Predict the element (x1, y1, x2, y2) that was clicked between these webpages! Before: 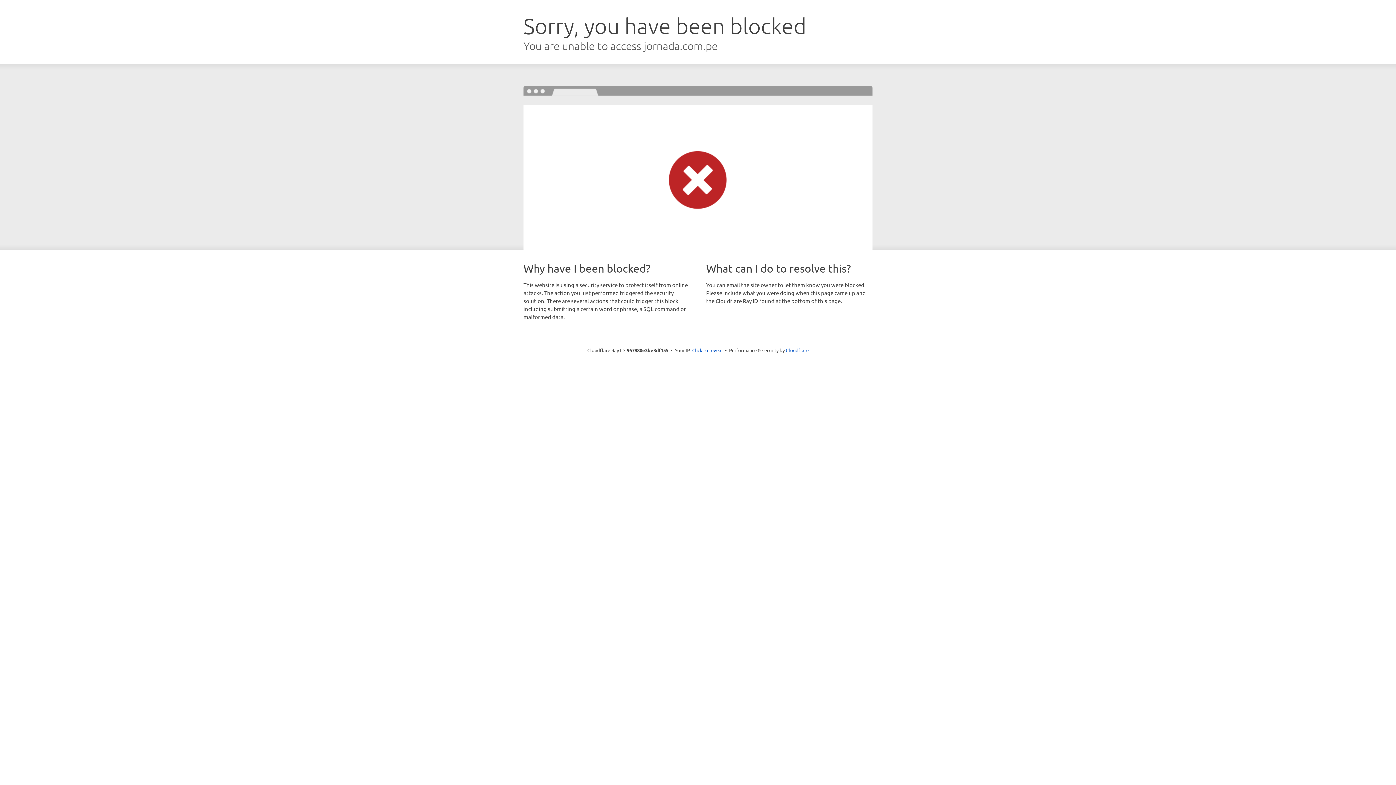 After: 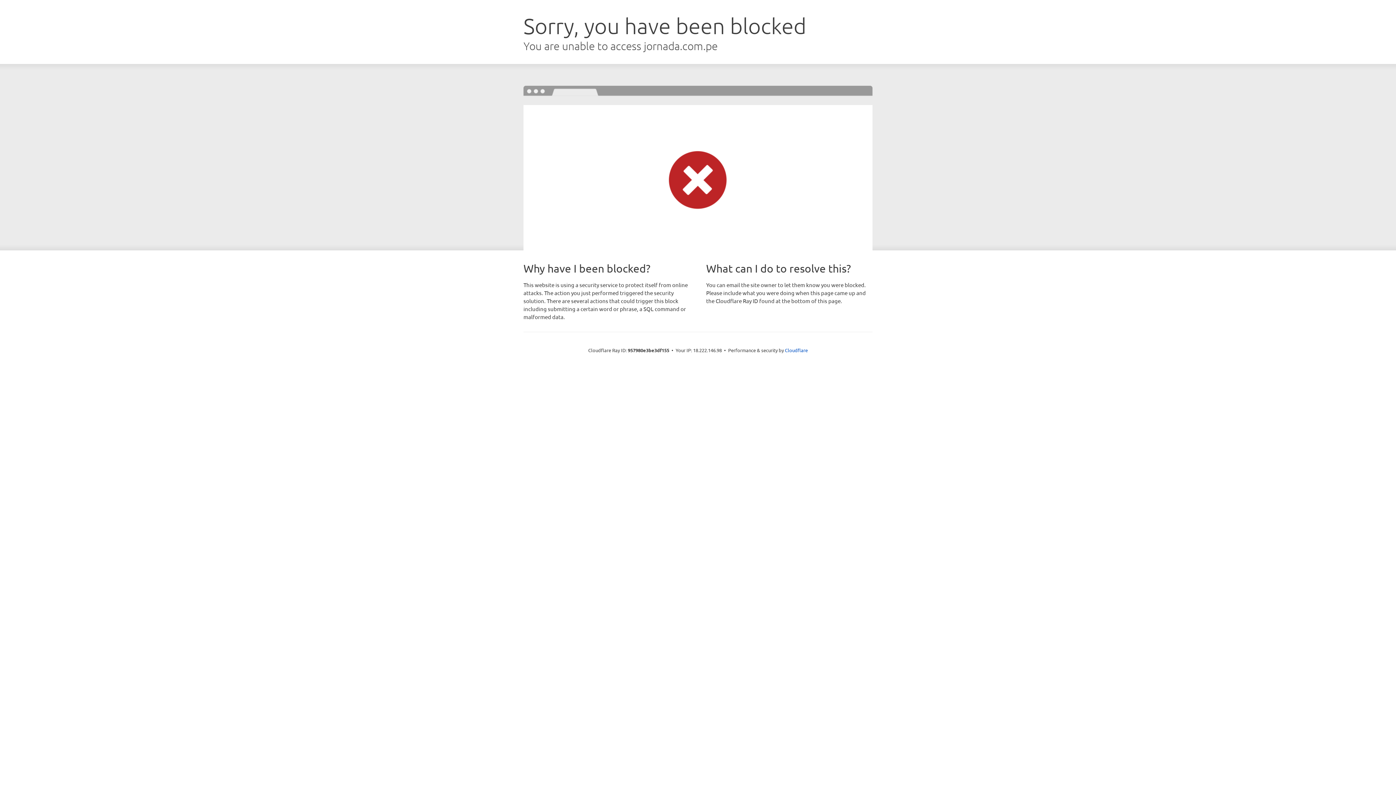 Action: label: Click to reveal bbox: (692, 346, 722, 353)